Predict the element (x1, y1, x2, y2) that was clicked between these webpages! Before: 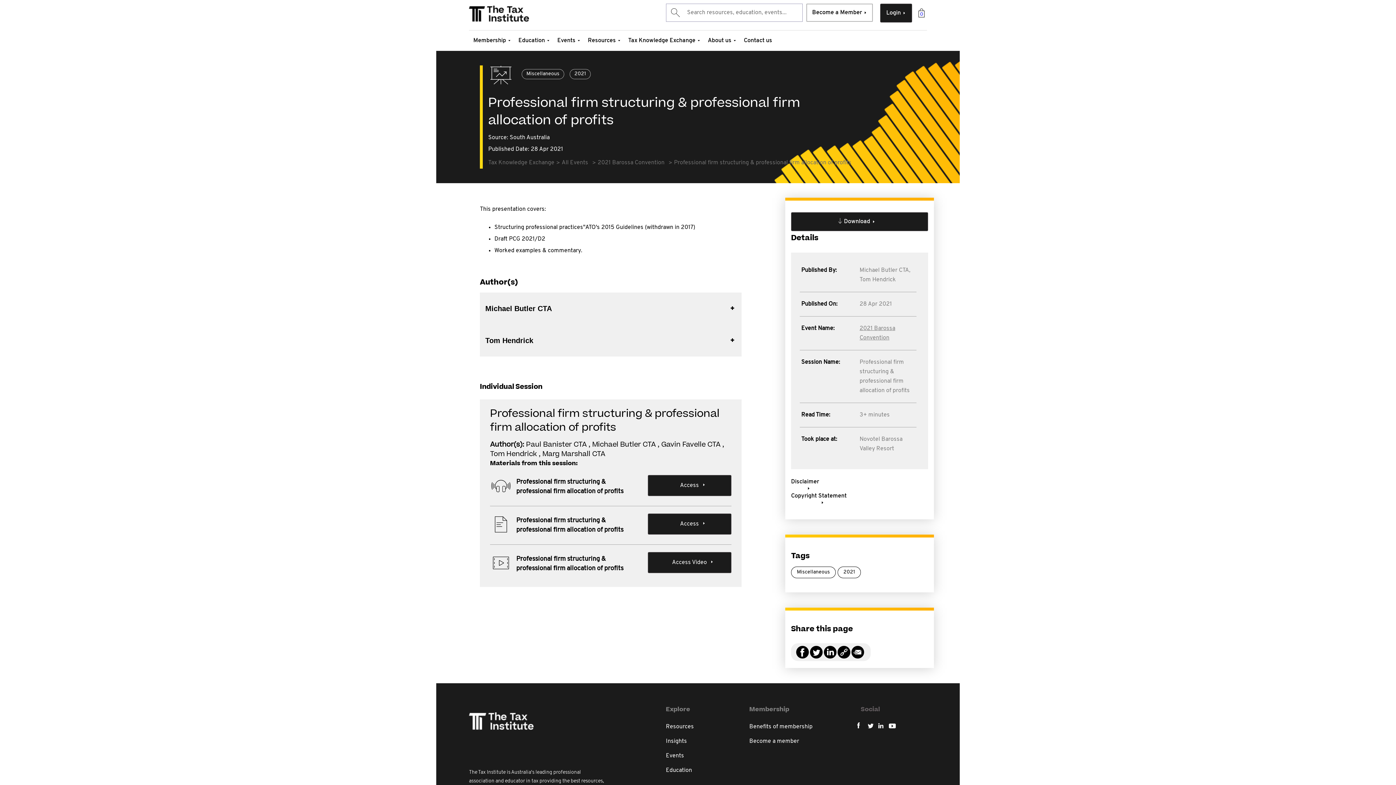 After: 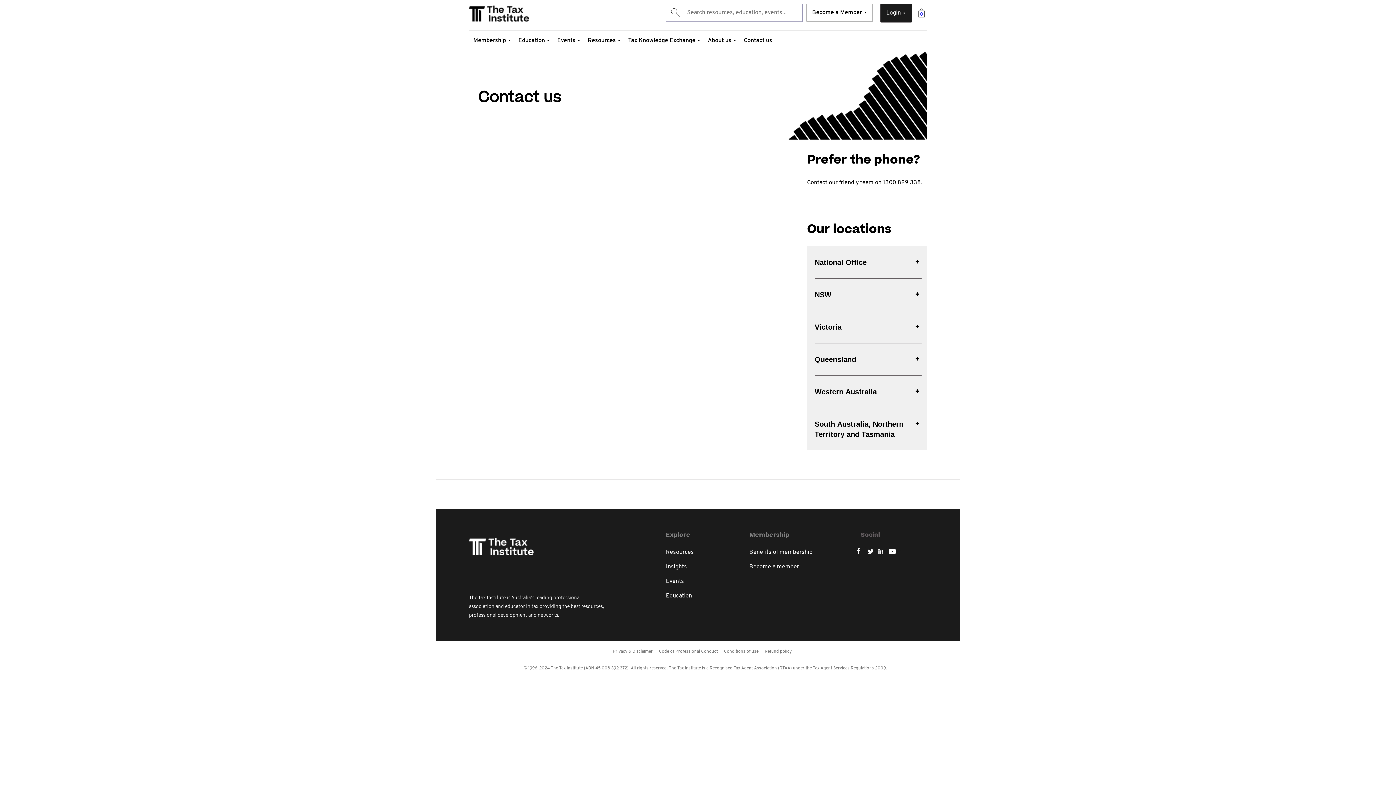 Action: bbox: (744, 37, 772, 43) label: Contact us